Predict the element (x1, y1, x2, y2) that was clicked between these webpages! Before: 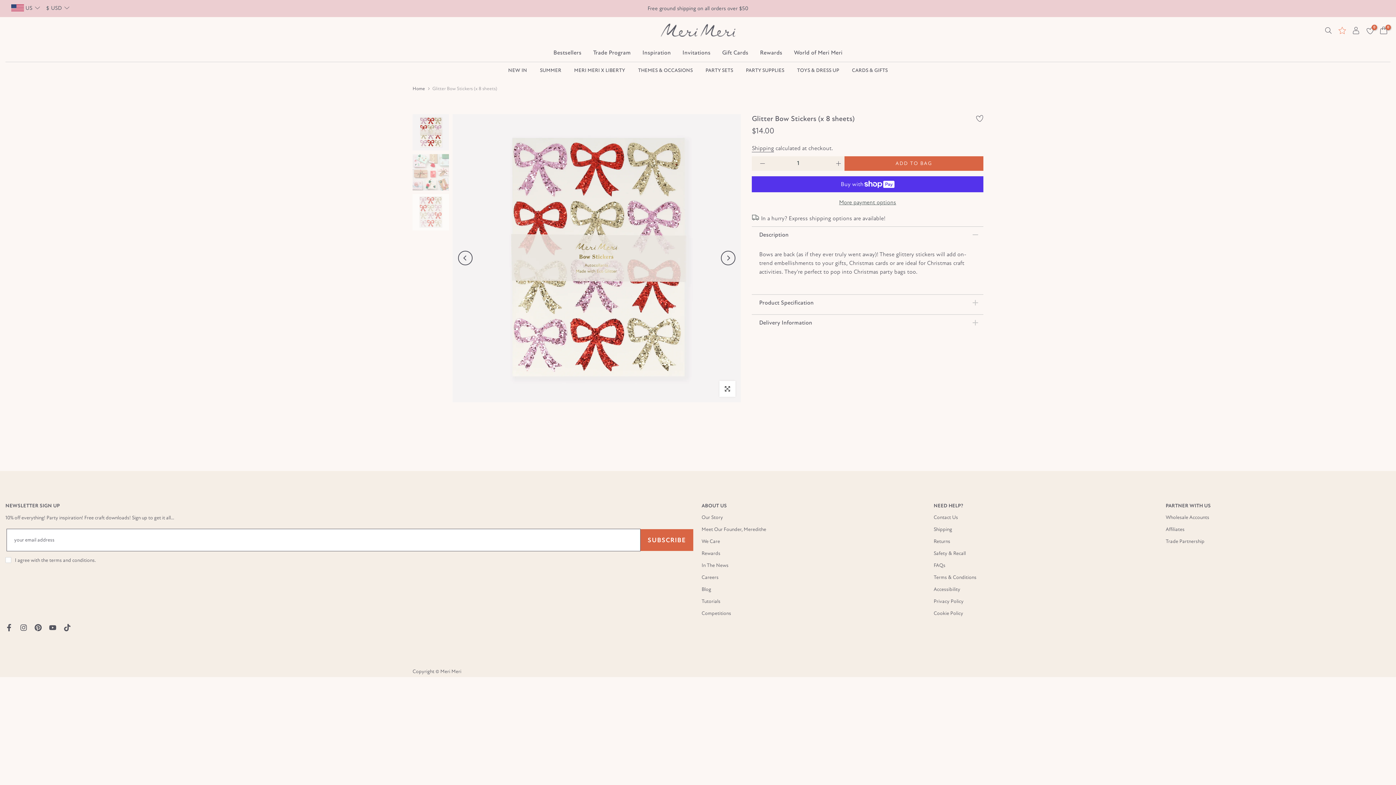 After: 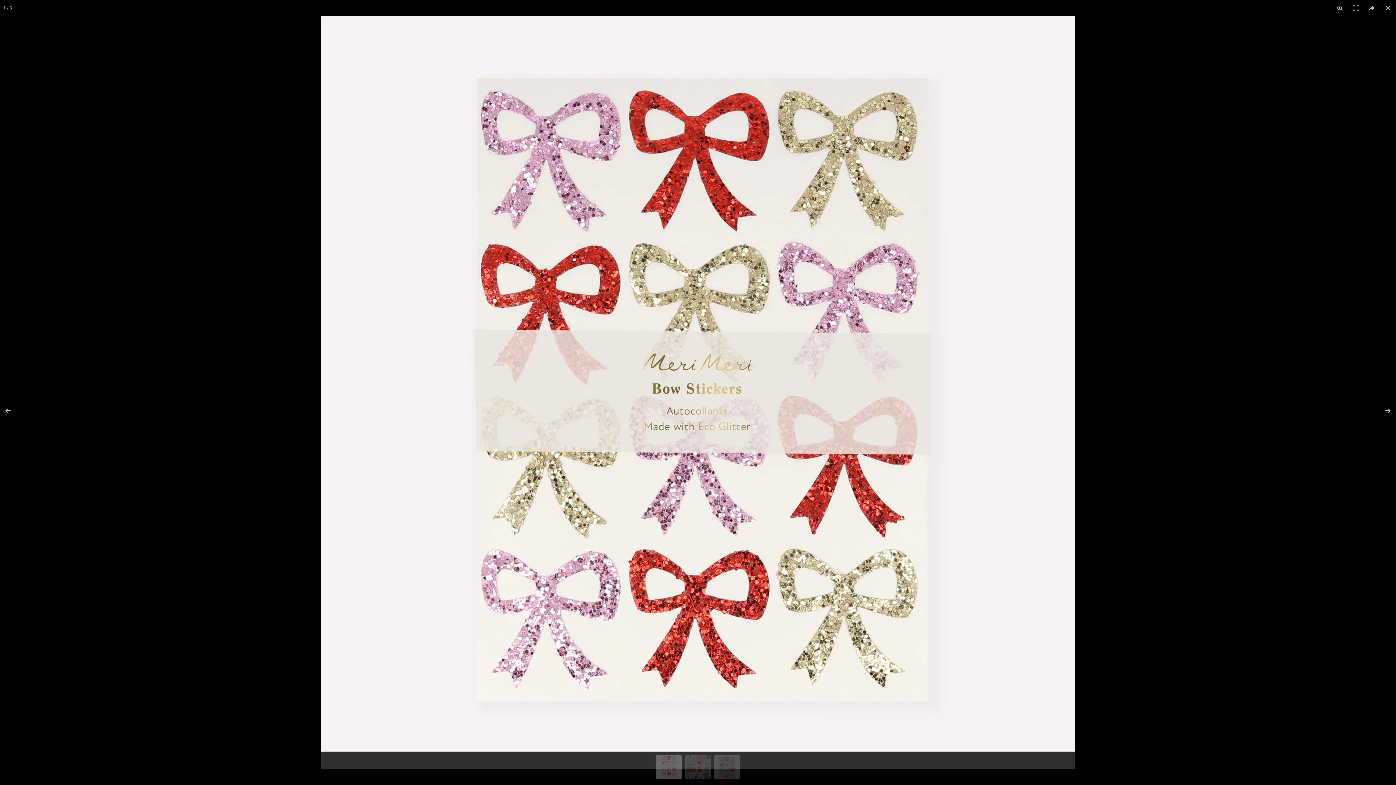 Action: bbox: (719, 381, 735, 397) label: Click to enlarge